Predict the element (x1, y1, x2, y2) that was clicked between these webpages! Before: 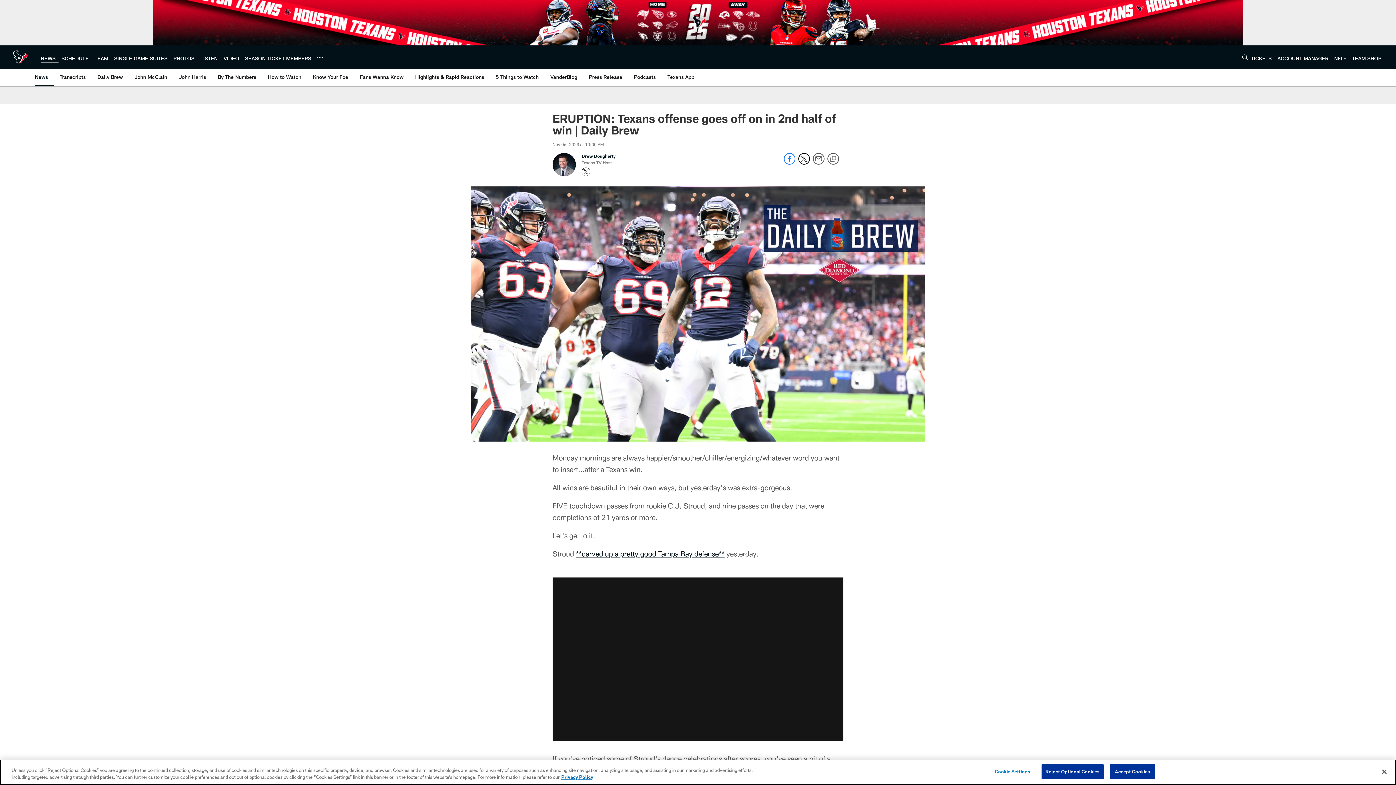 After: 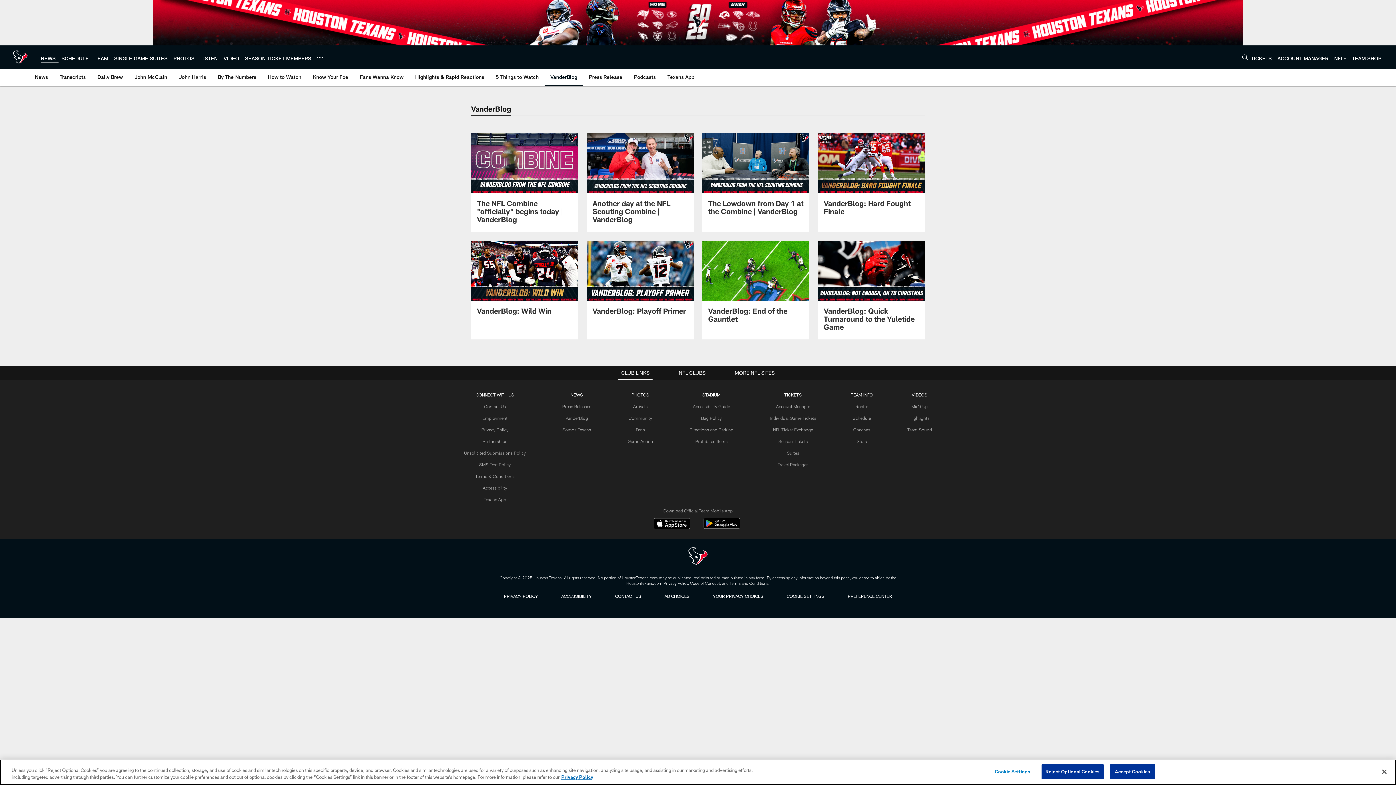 Action: bbox: (547, 68, 580, 85) label: VanderBlog